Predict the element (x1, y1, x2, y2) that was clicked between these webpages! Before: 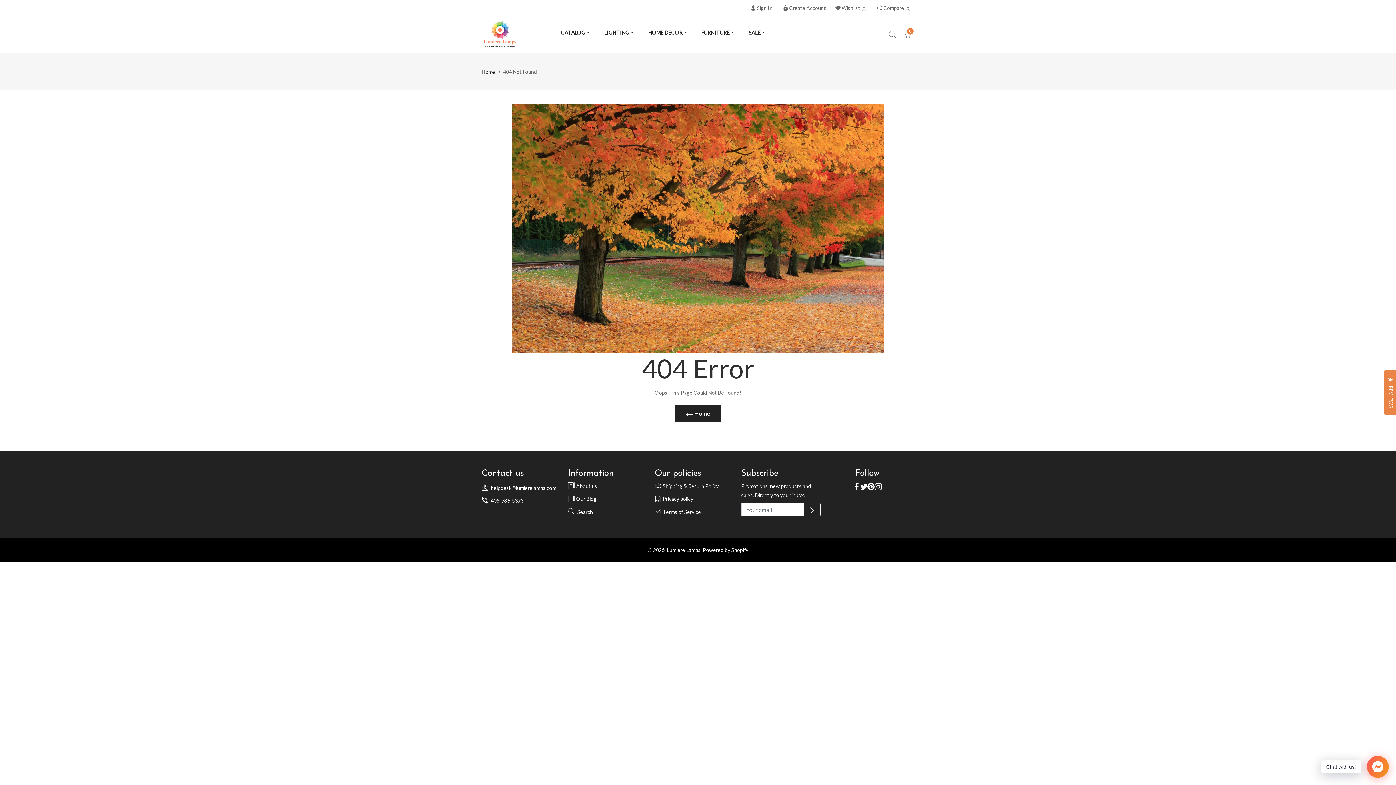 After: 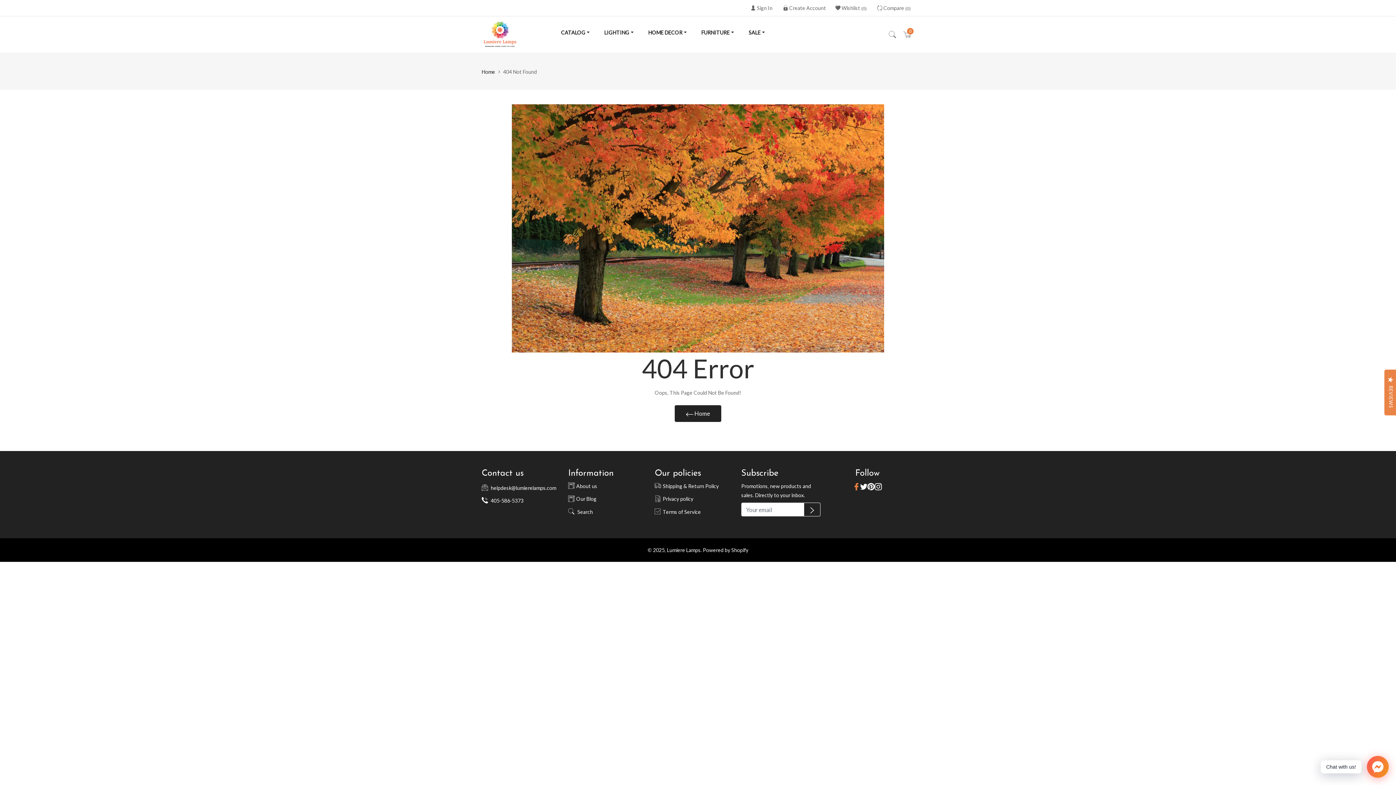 Action: label: Facebook bbox: (853, 481, 860, 490)